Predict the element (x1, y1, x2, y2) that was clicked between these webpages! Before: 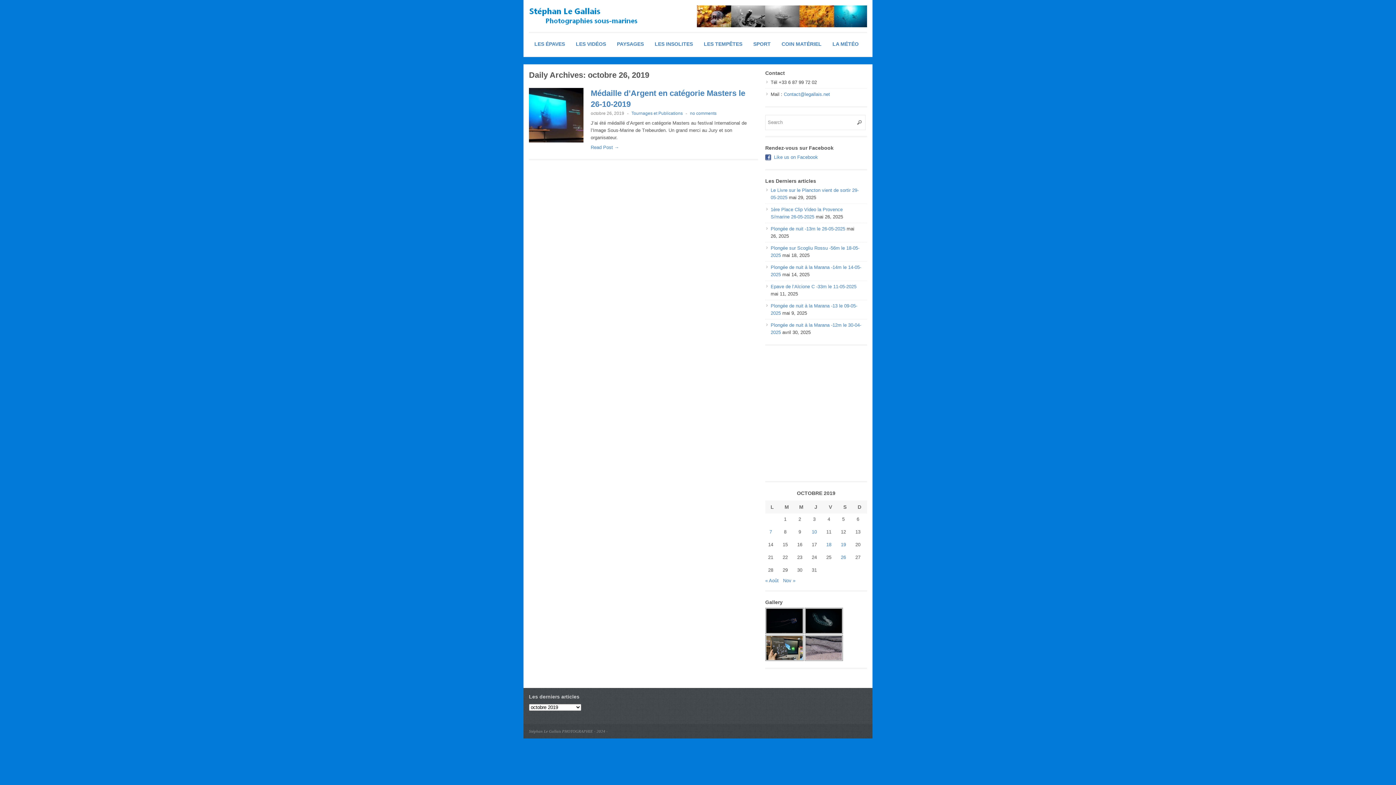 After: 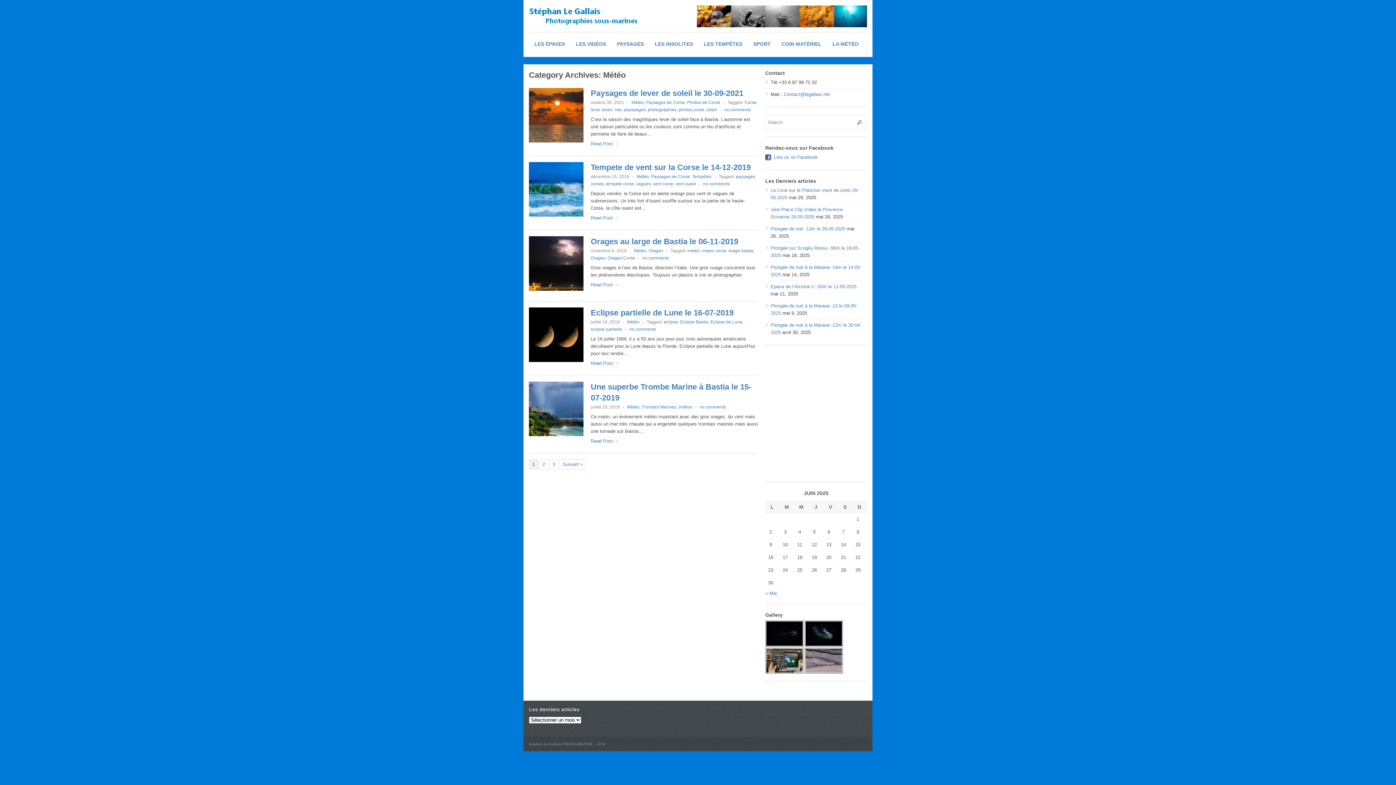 Action: label: LA MÉTÉO bbox: (827, 36, 864, 51)